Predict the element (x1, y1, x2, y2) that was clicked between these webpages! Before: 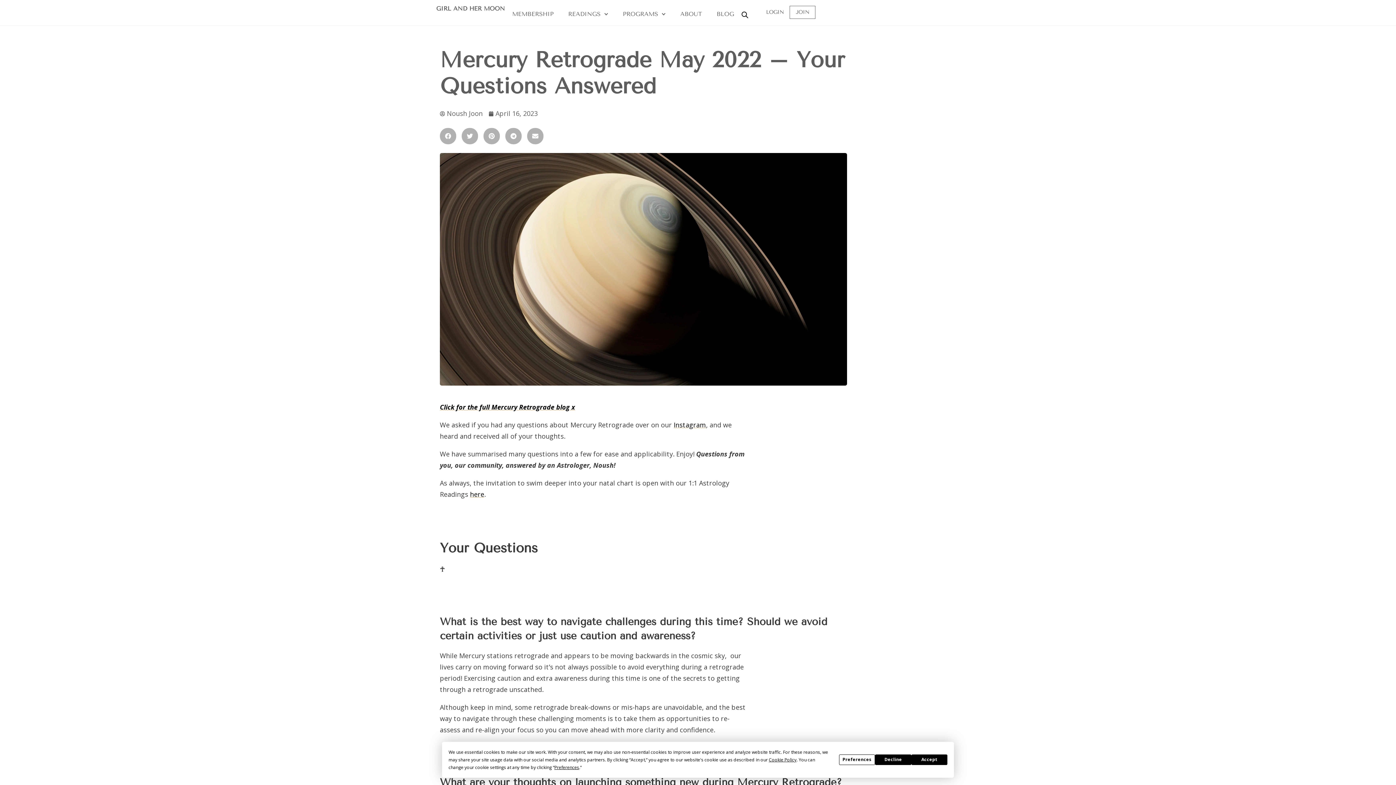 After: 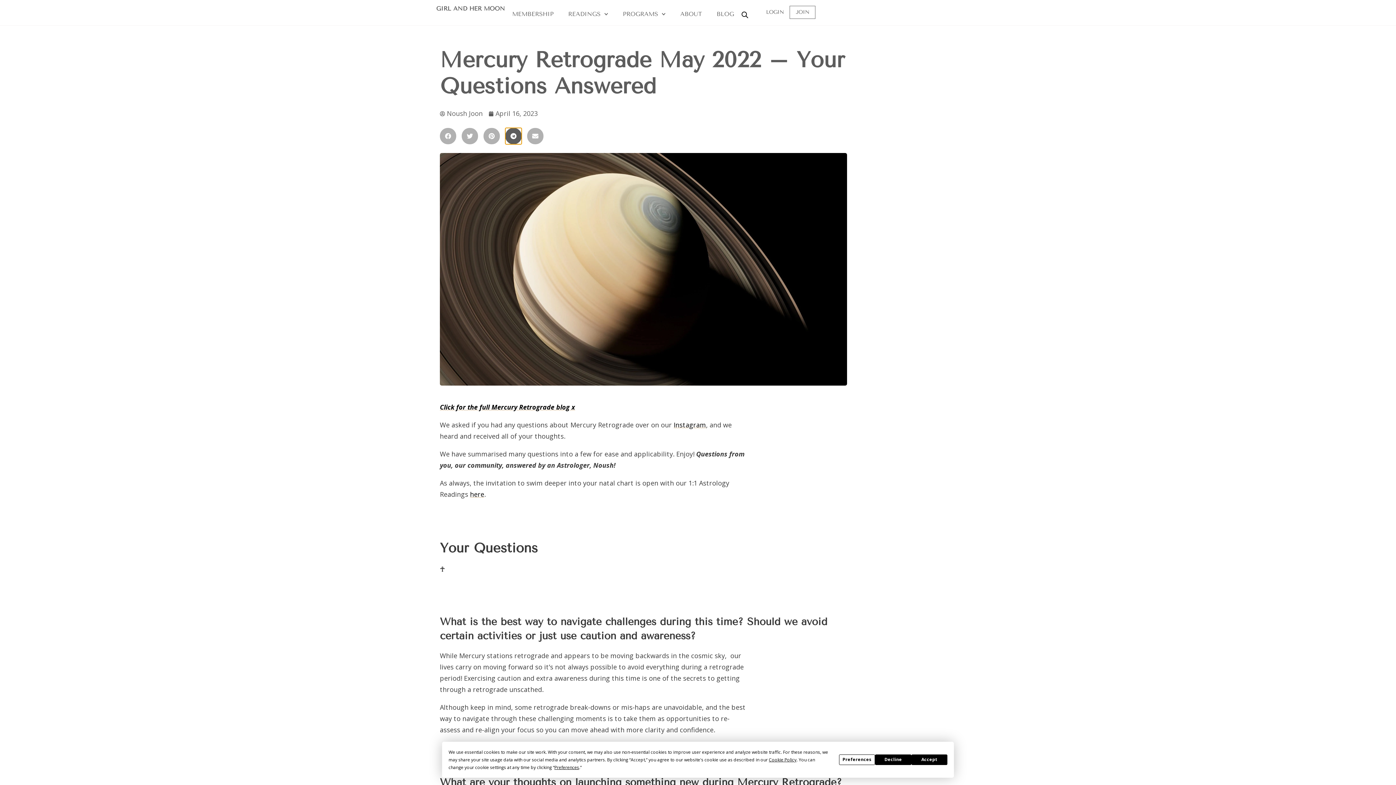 Action: bbox: (505, 128, 521, 144) label: Share on telegram